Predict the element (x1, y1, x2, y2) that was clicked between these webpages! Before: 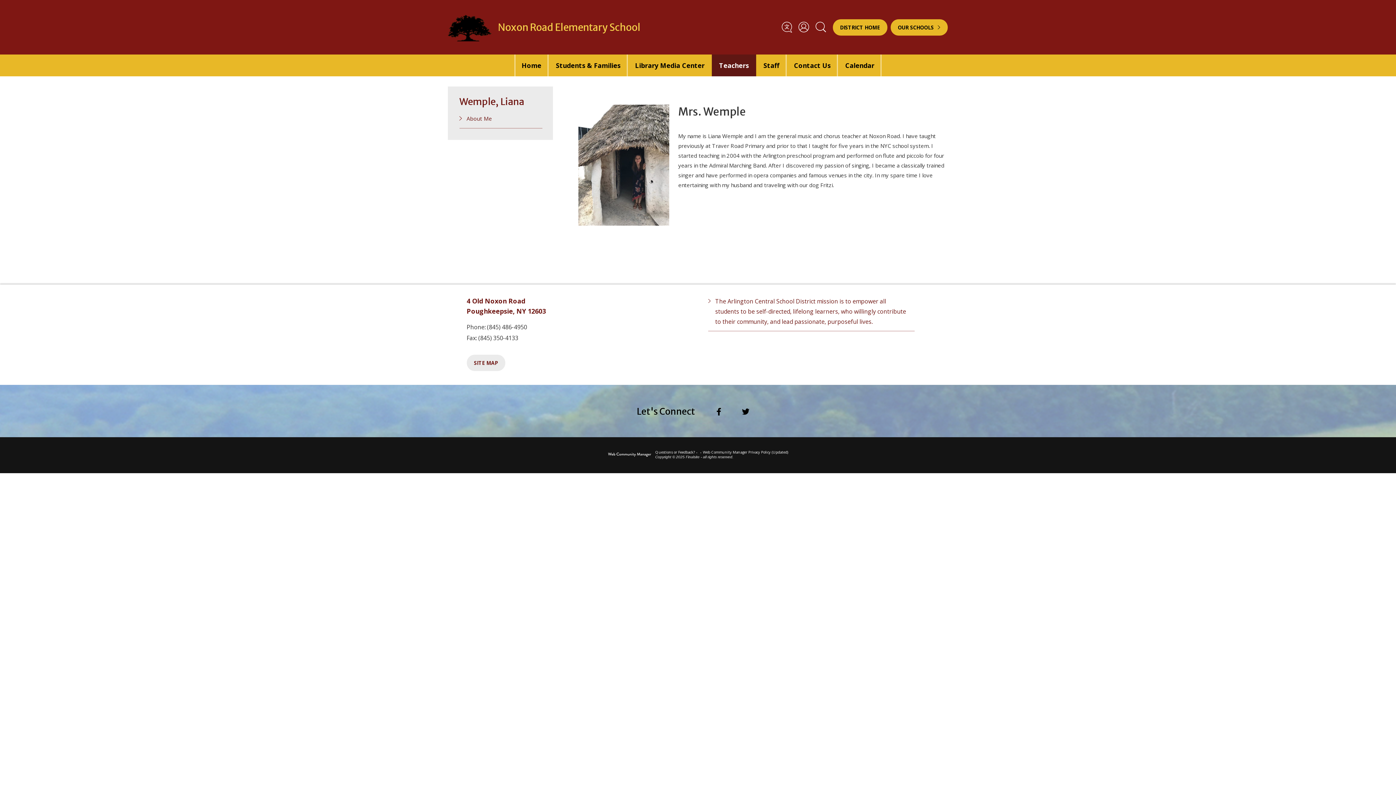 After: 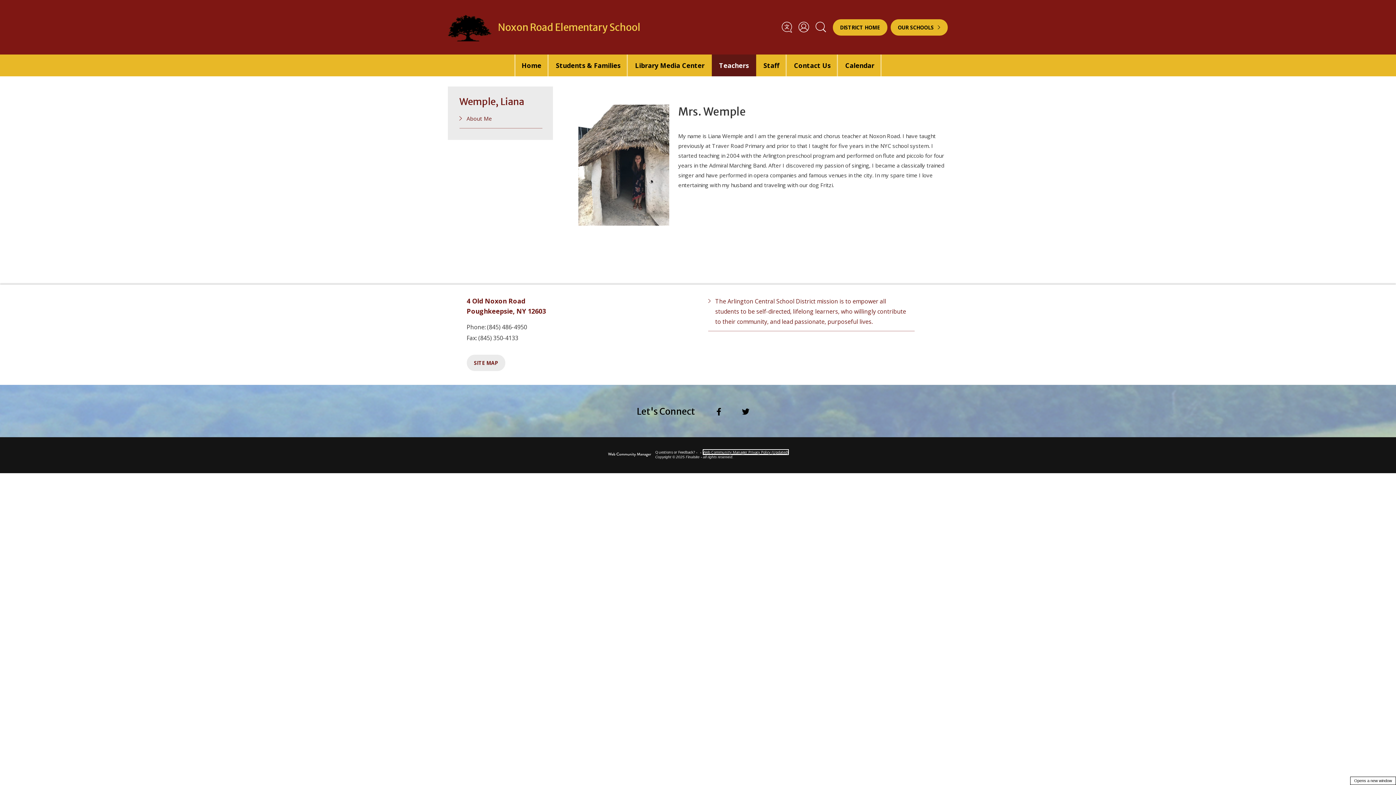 Action: bbox: (703, 449, 788, 454) label: Web Community Manager Privacy Policy (Updated) - Opens a new window